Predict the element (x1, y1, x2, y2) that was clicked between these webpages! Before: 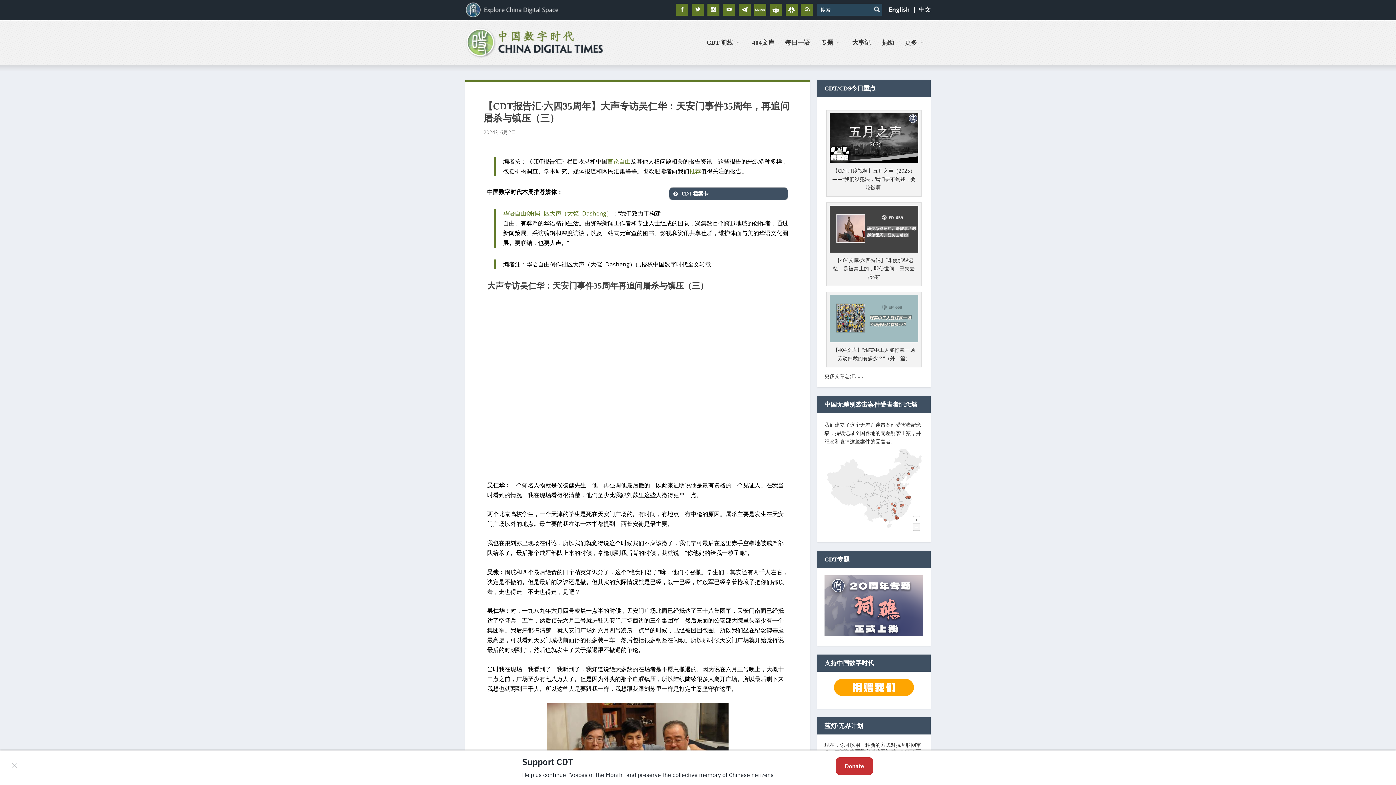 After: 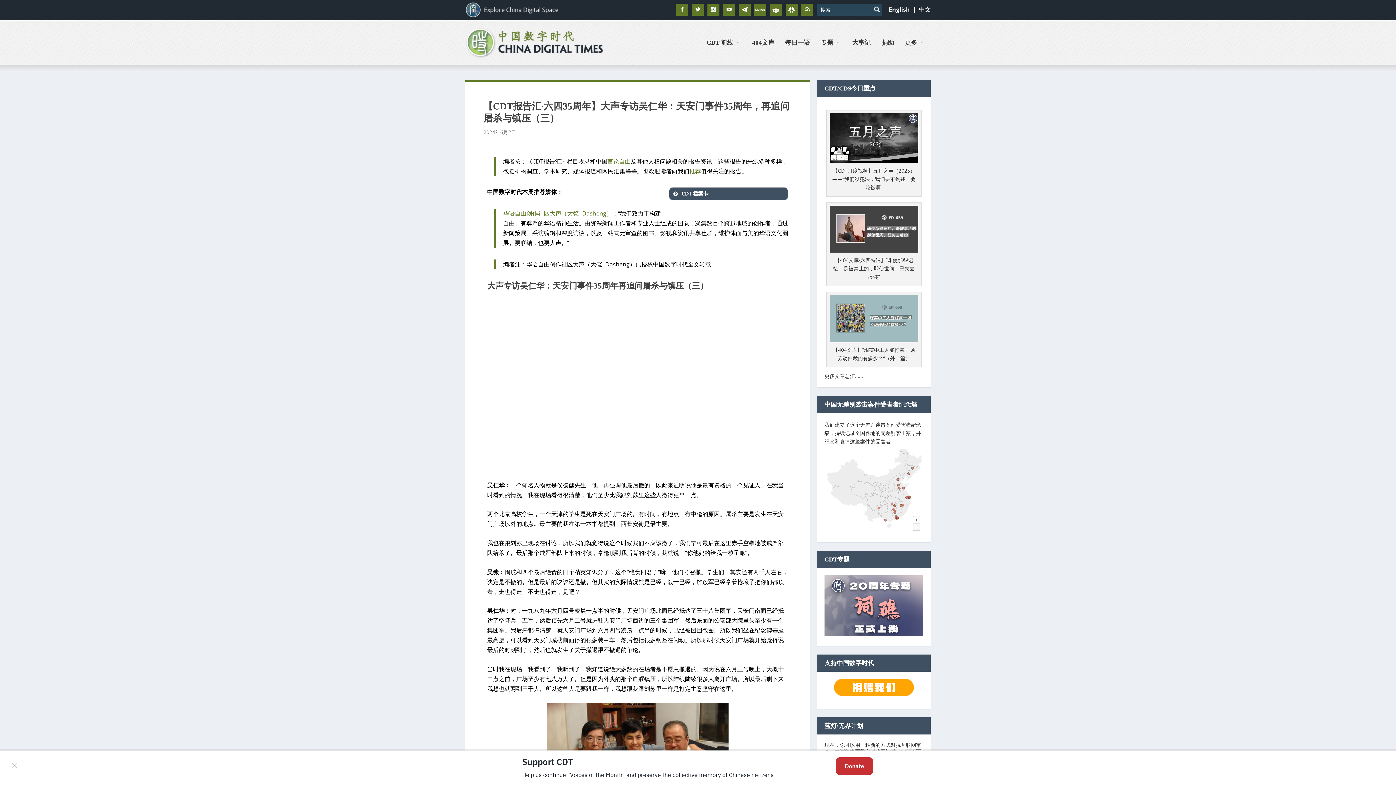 Action: bbox: (503, 209, 612, 217) label: 华语自由创作社区大声（大聲- Dasheng）